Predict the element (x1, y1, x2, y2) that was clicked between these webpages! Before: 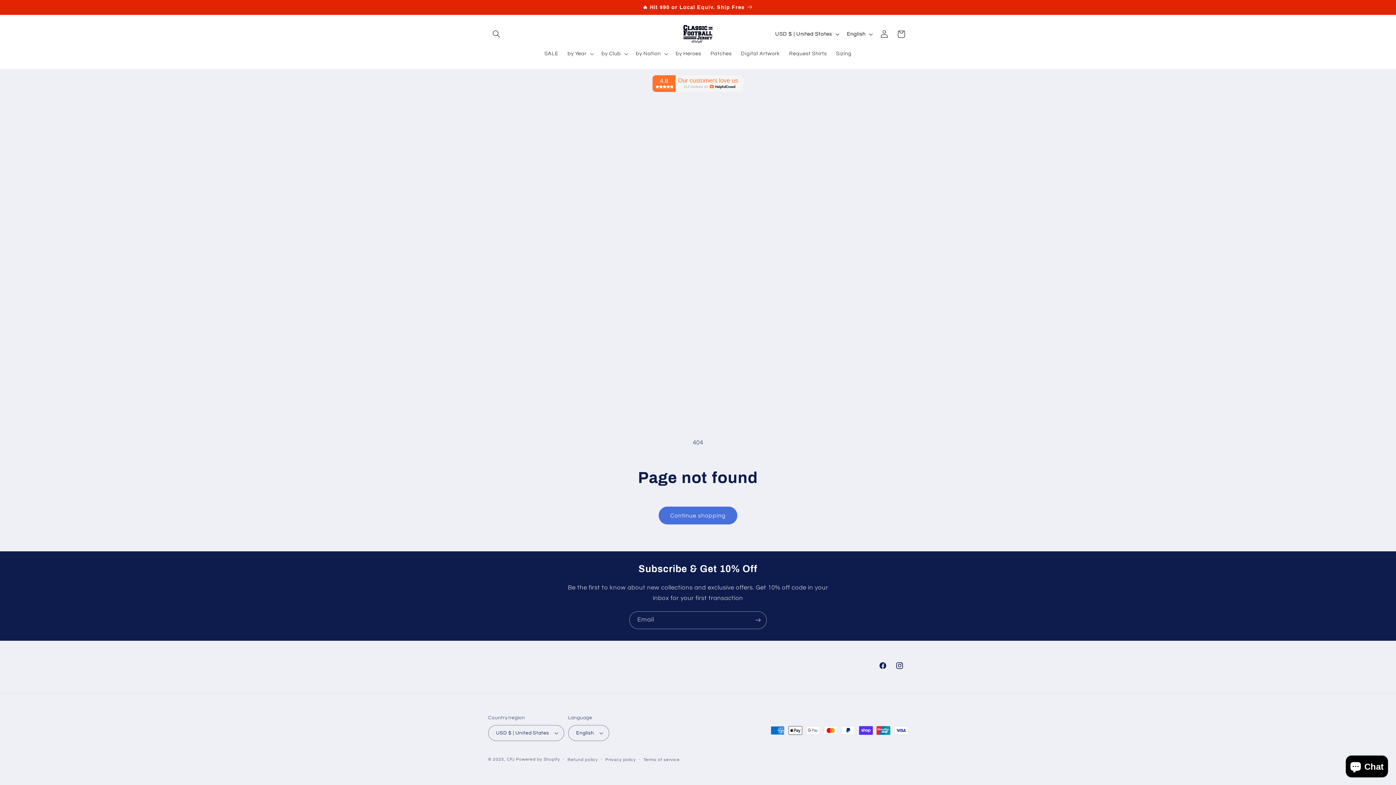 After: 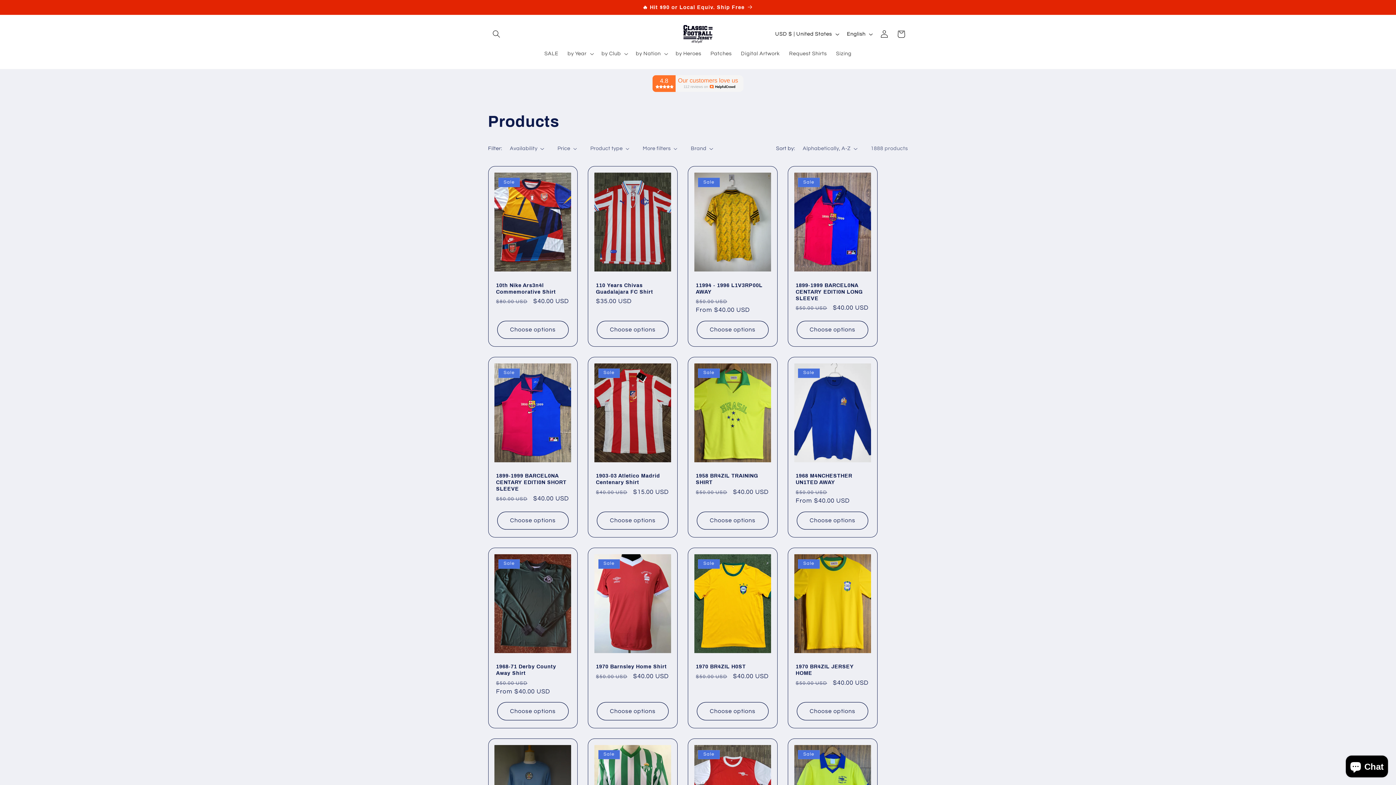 Action: bbox: (481, 0, 915, 14) label: 🔥 Hit $90 or Local Equiv. Ship Free